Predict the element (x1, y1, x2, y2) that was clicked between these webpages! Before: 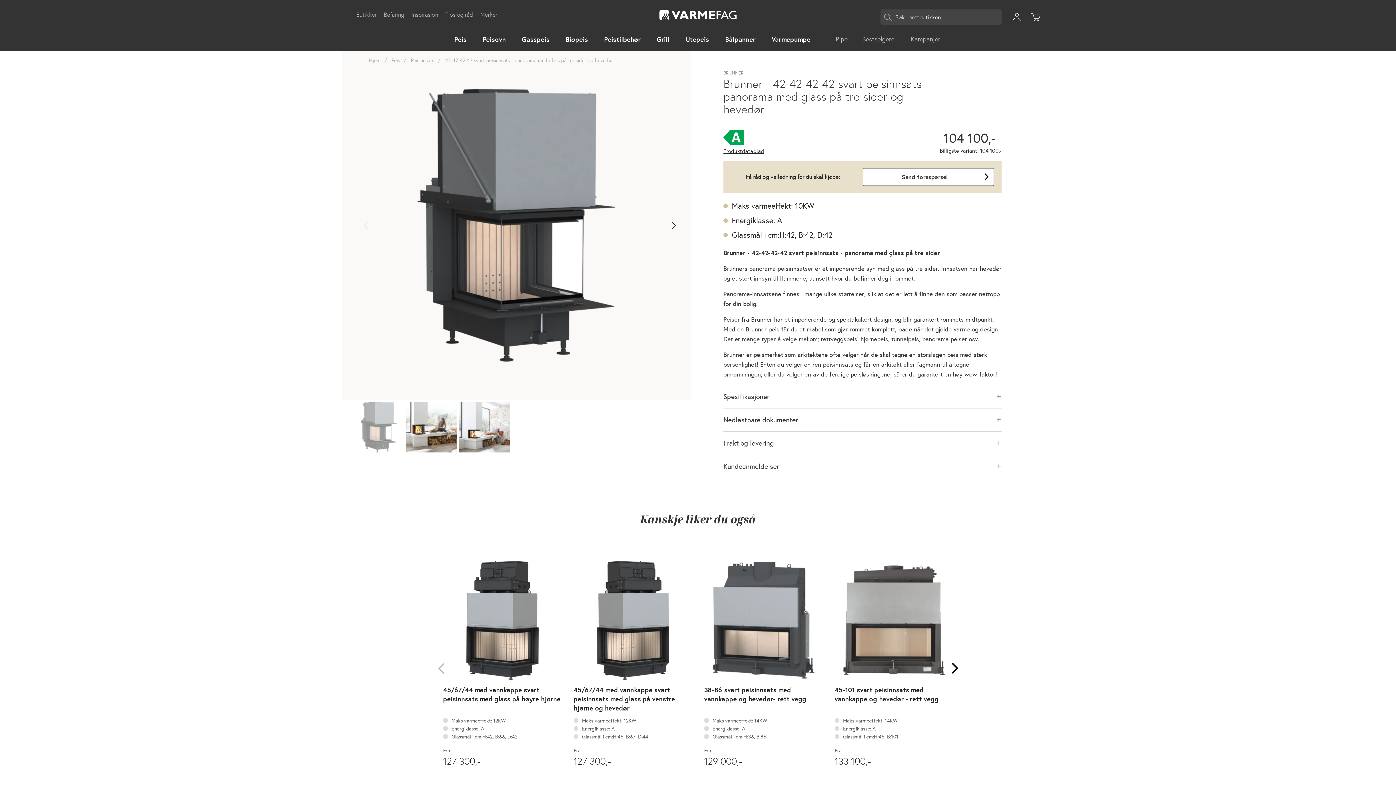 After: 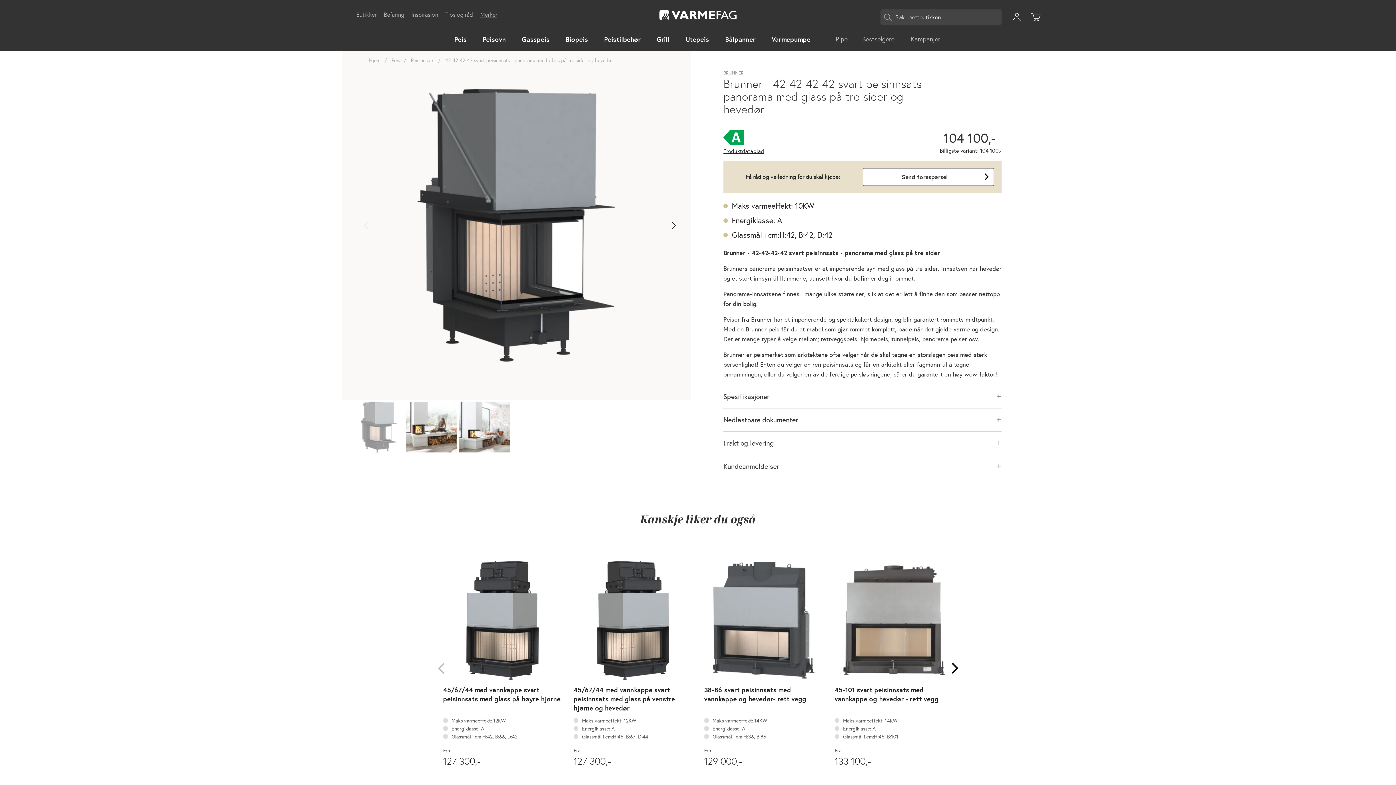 Action: label: Merker bbox: (476, 10, 497, 19)